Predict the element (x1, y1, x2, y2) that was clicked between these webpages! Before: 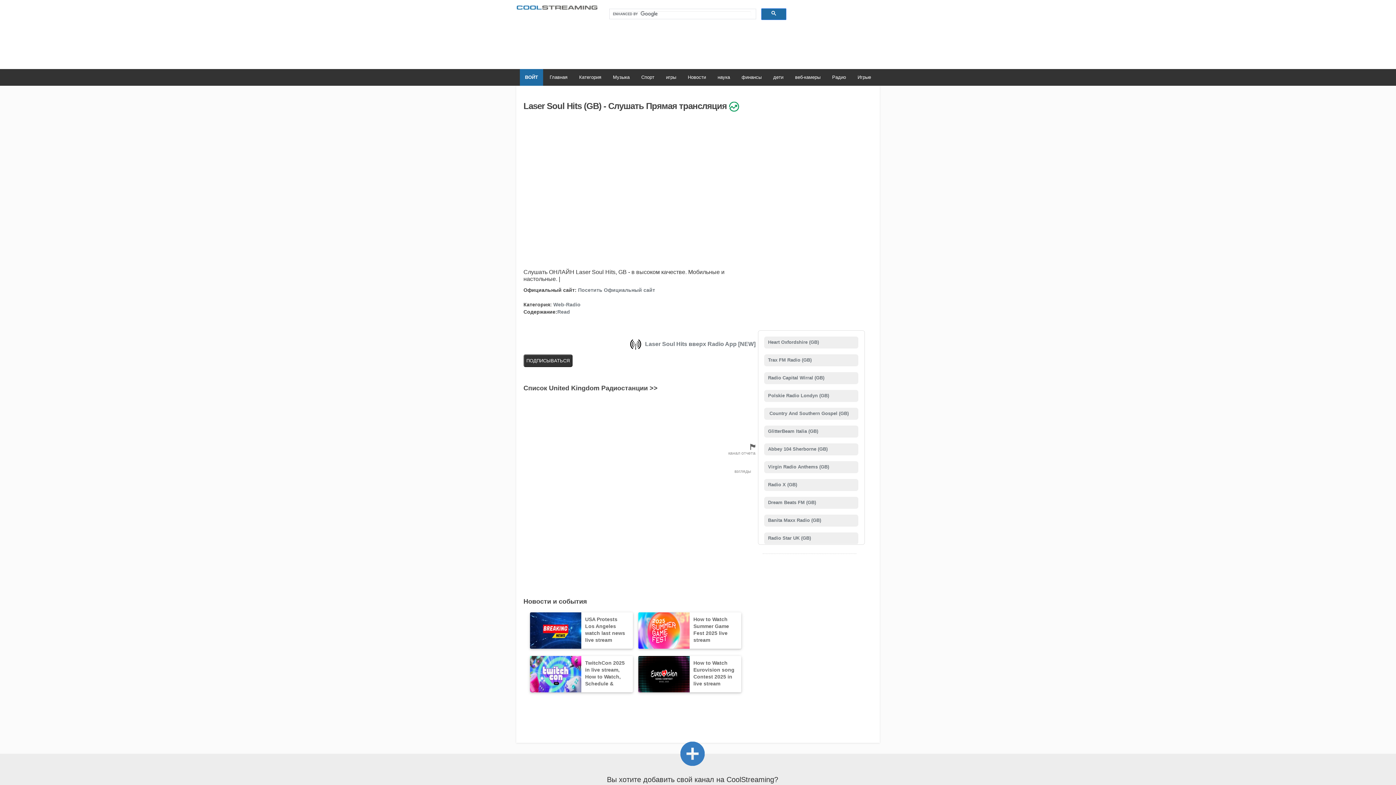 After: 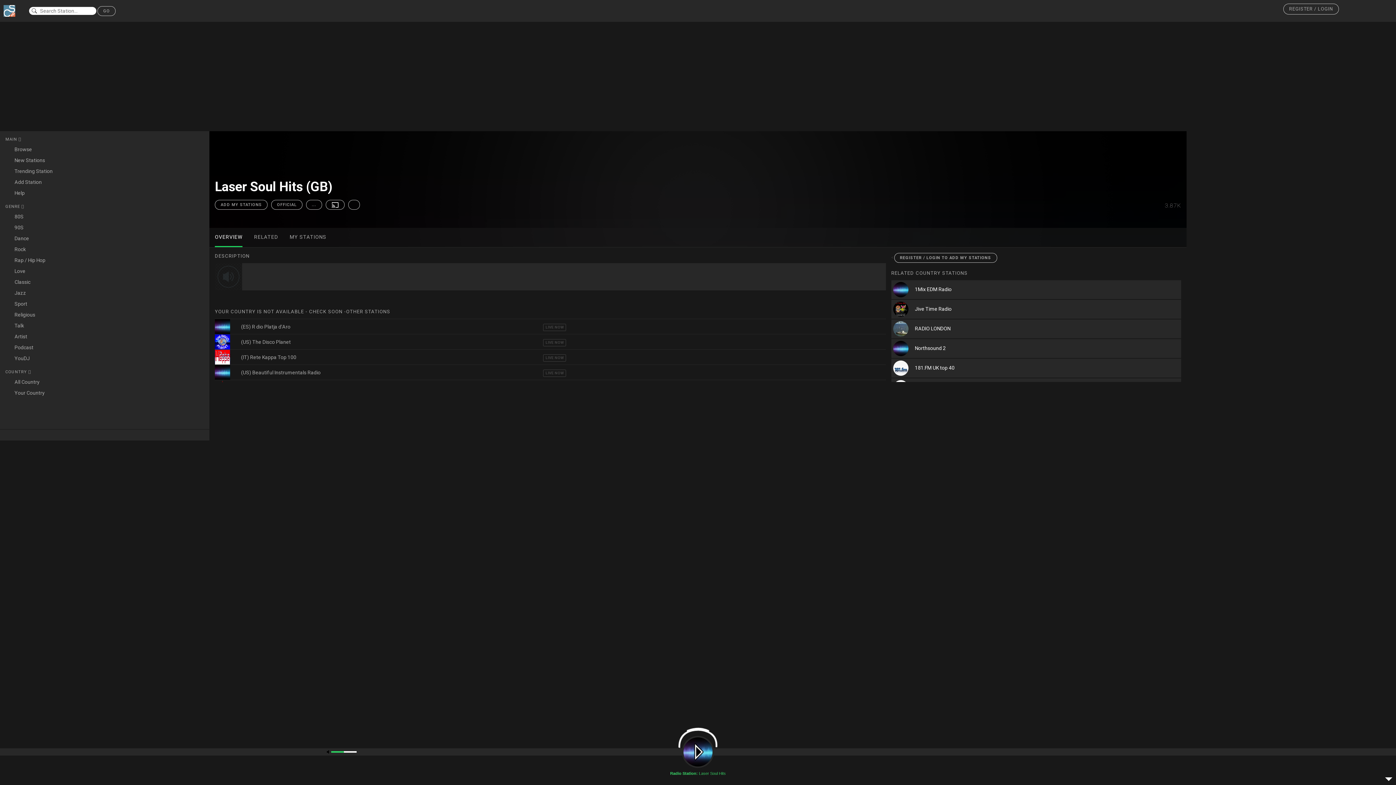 Action: bbox: (645, 341, 755, 347) label: Laser Soul Hits вверх Radio App [NEW]